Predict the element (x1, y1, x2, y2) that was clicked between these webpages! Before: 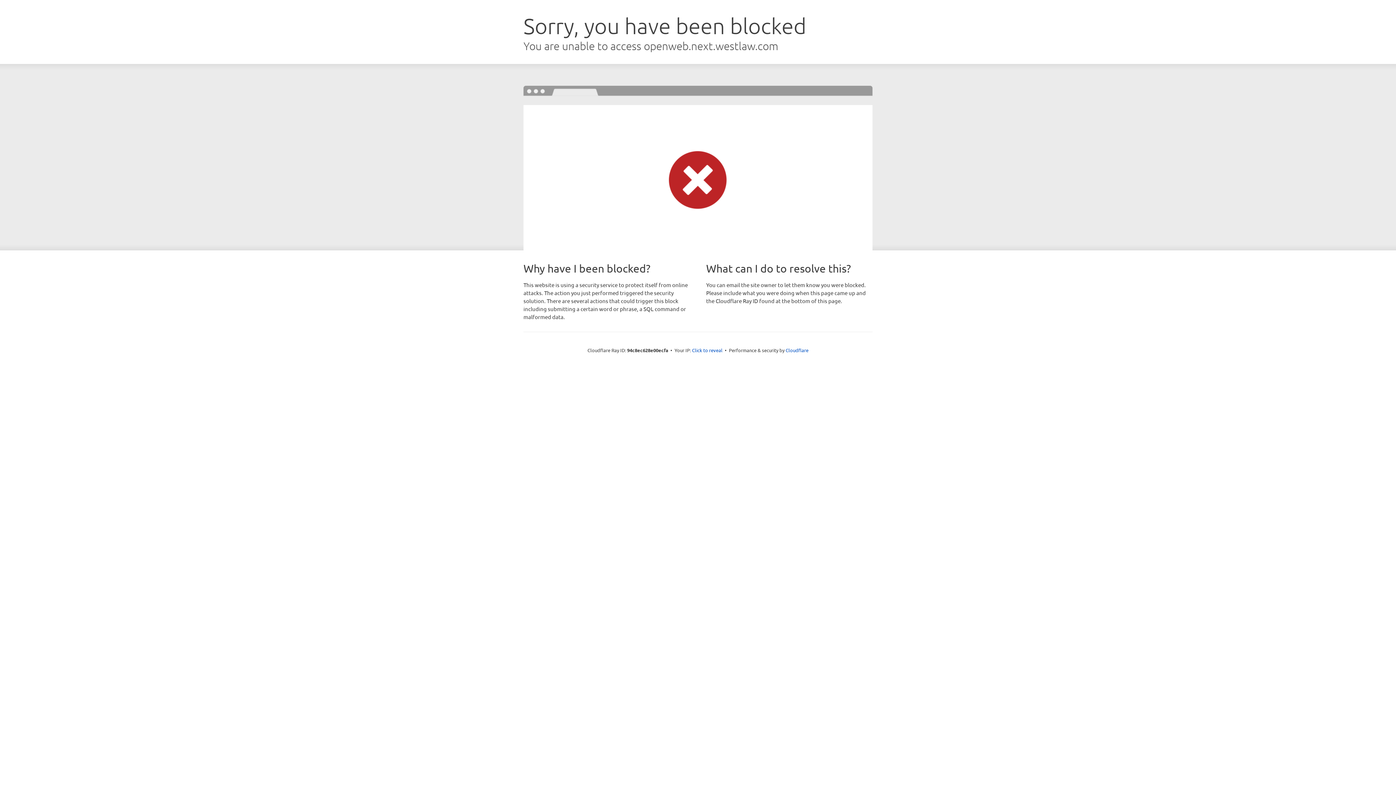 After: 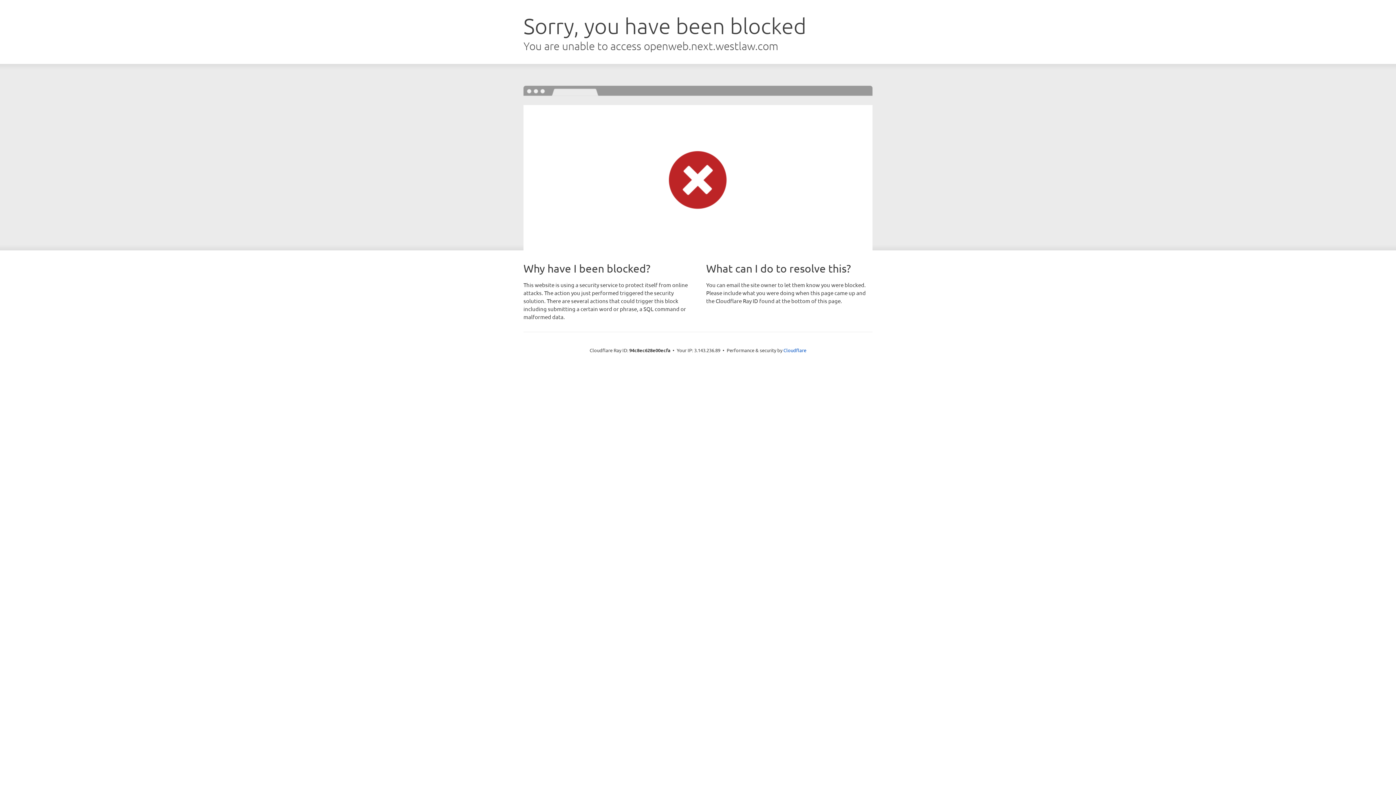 Action: bbox: (692, 346, 722, 353) label: Click to reveal